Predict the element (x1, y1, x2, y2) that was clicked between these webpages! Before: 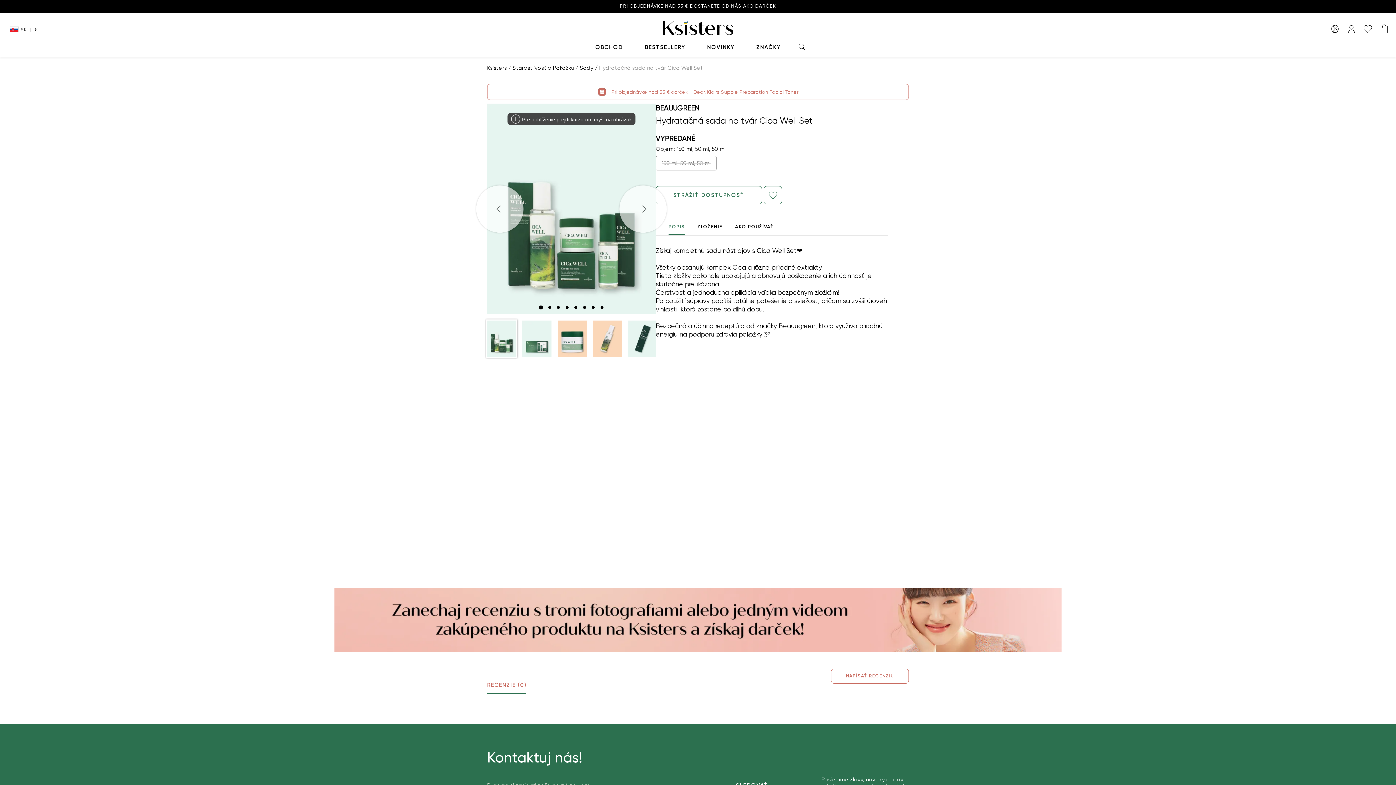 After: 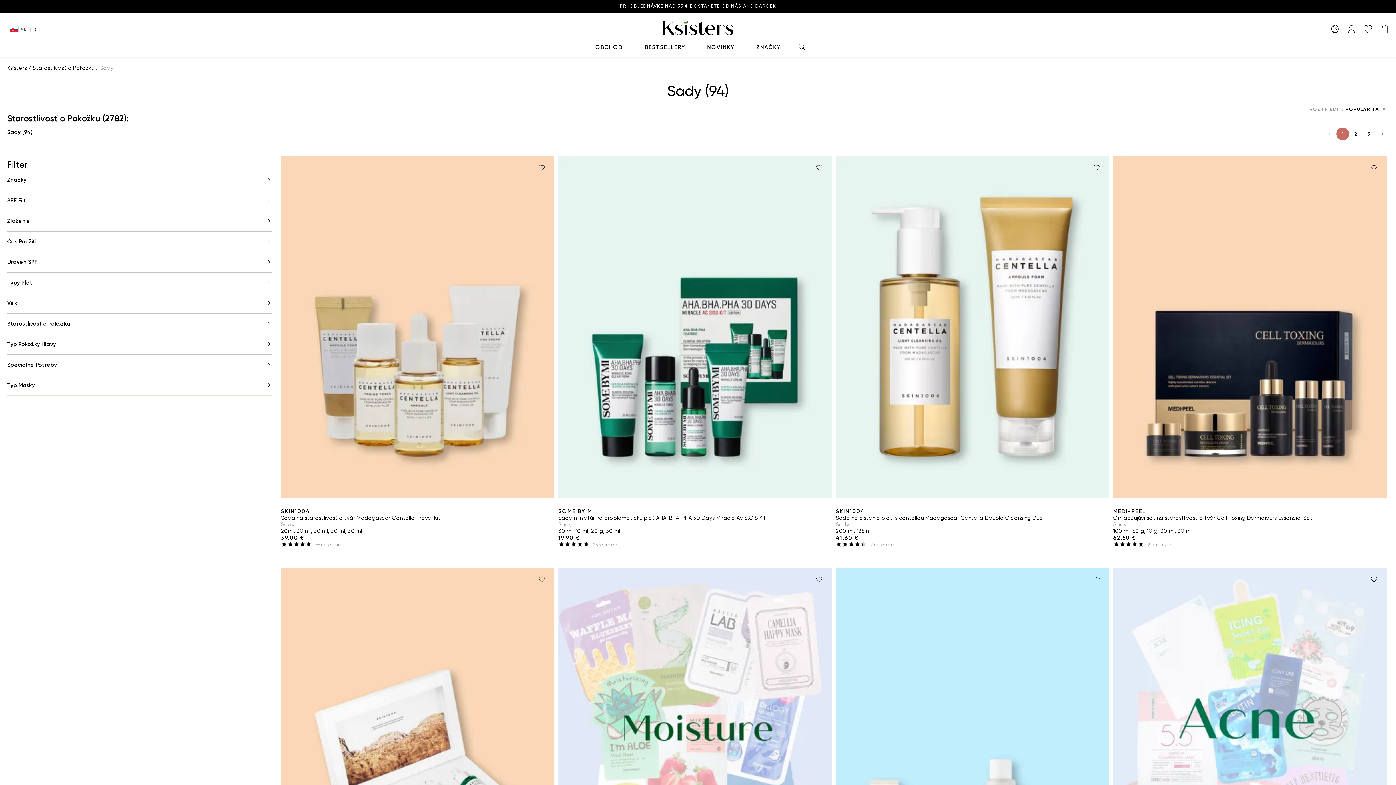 Action: bbox: (578, 64, 593, 71) label:  Sady